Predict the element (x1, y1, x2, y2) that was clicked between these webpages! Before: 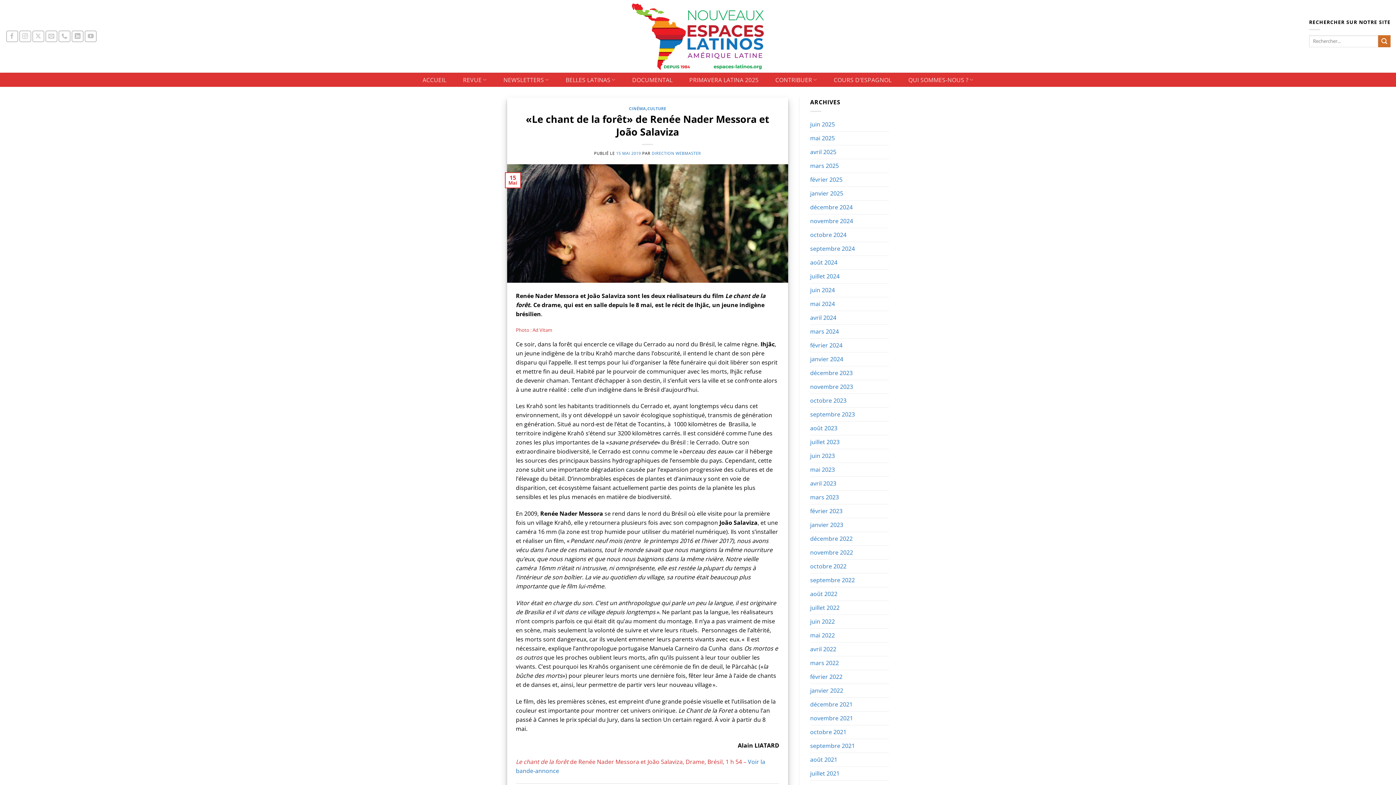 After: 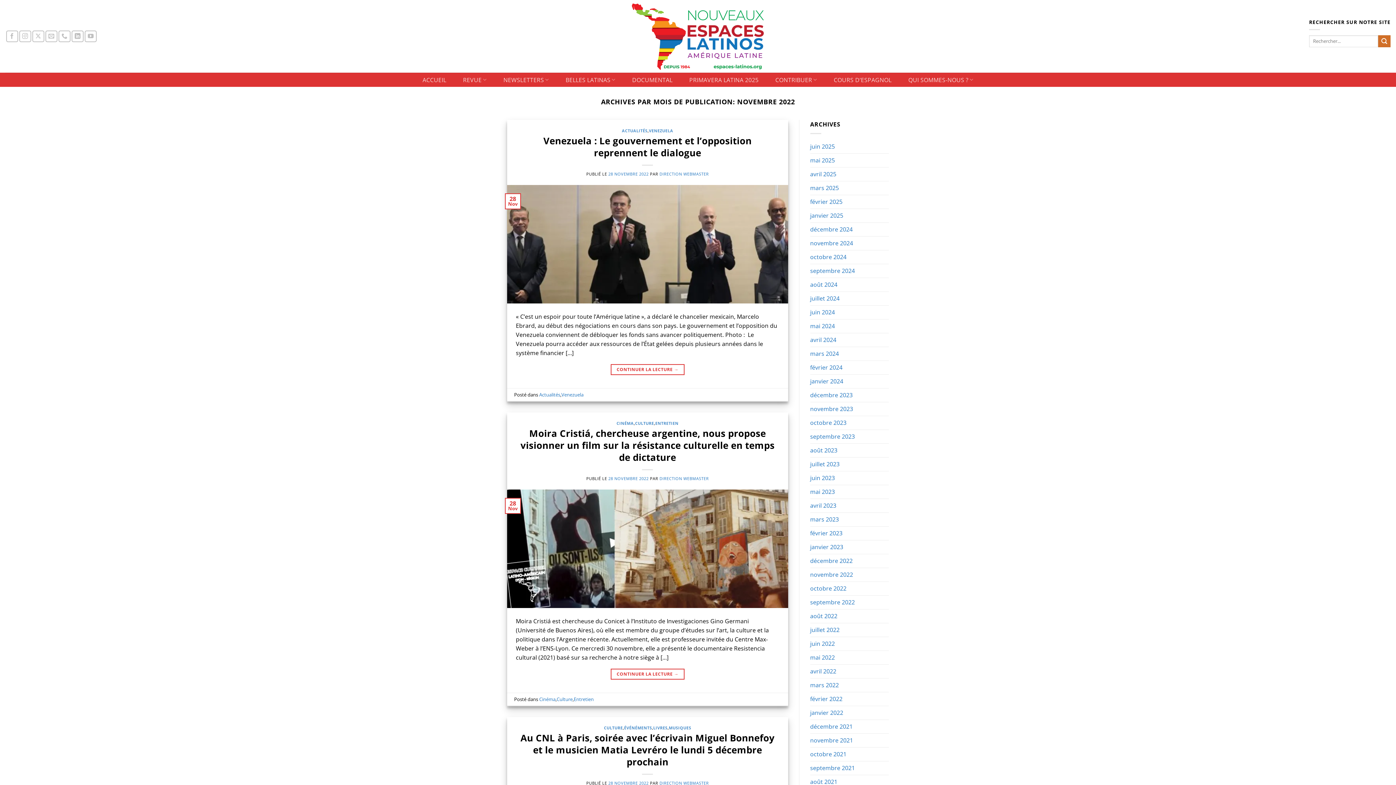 Action: label: novembre 2022 bbox: (810, 546, 853, 559)